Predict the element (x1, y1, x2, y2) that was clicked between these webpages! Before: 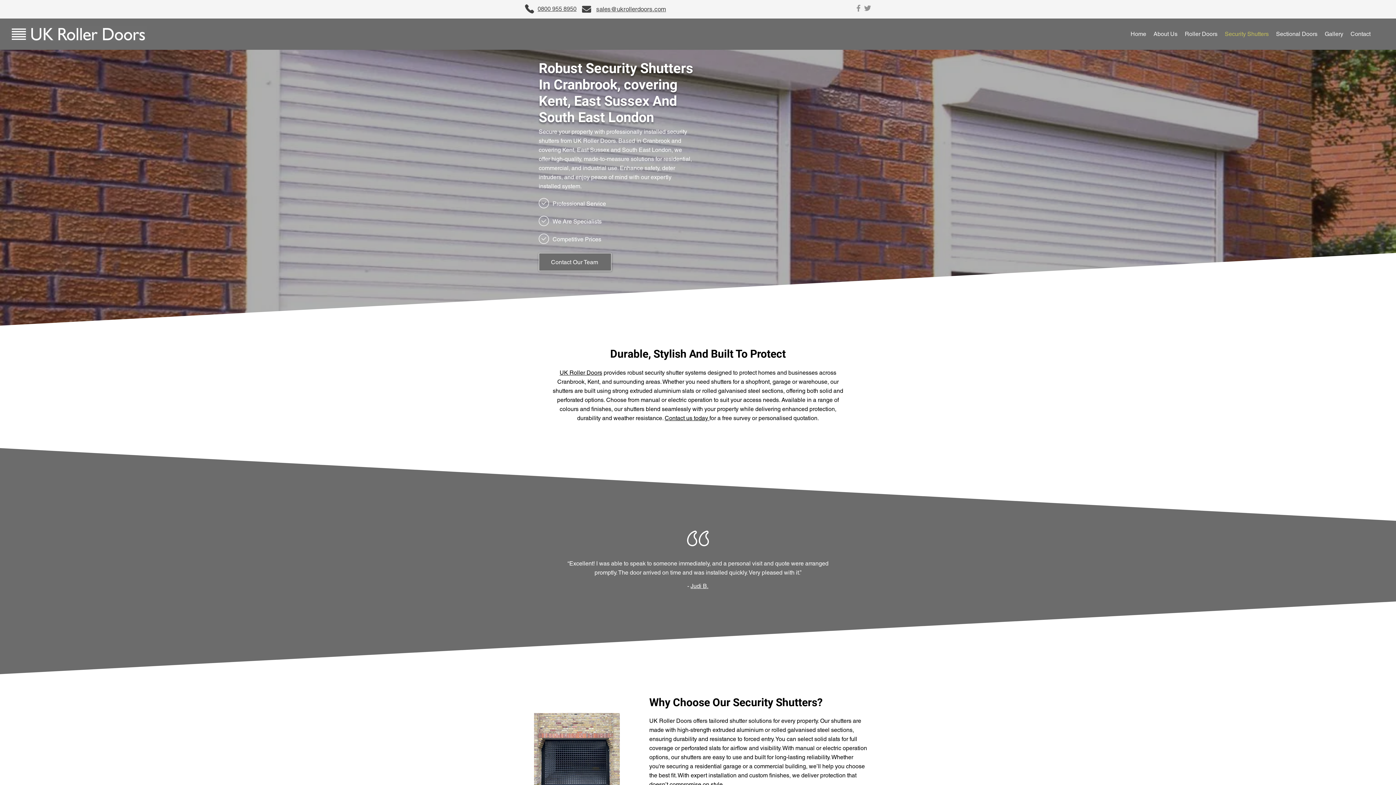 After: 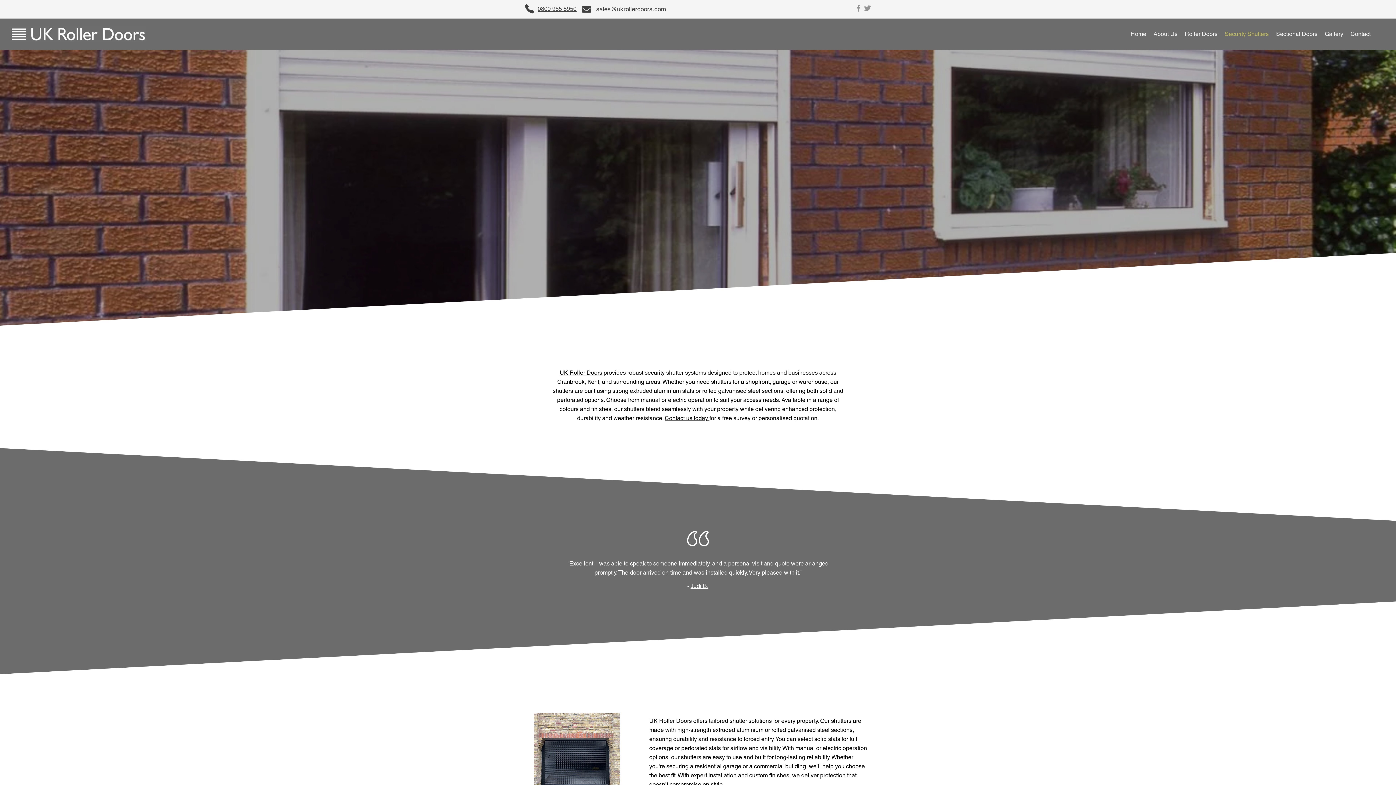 Action: bbox: (1223, 26, 1270, 41) label: Security Shutters